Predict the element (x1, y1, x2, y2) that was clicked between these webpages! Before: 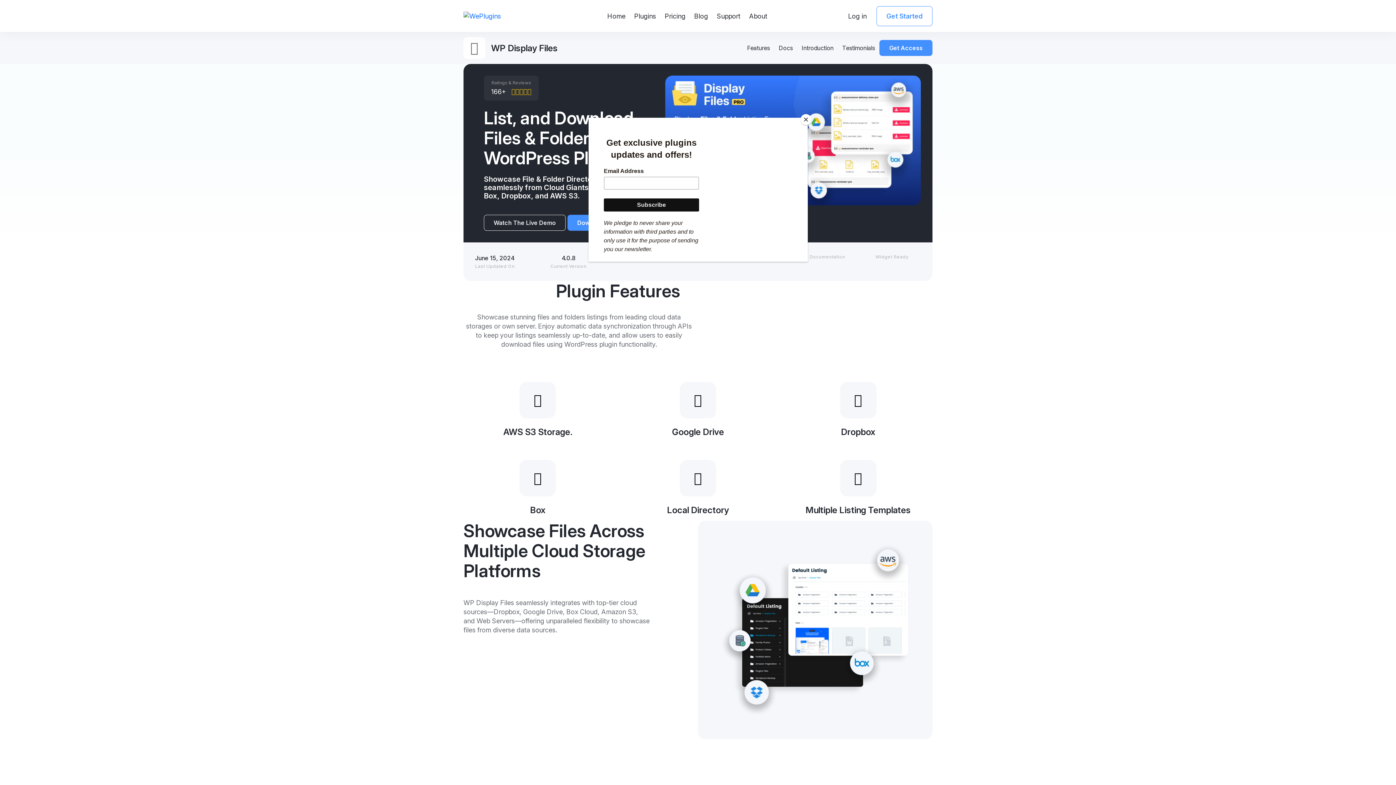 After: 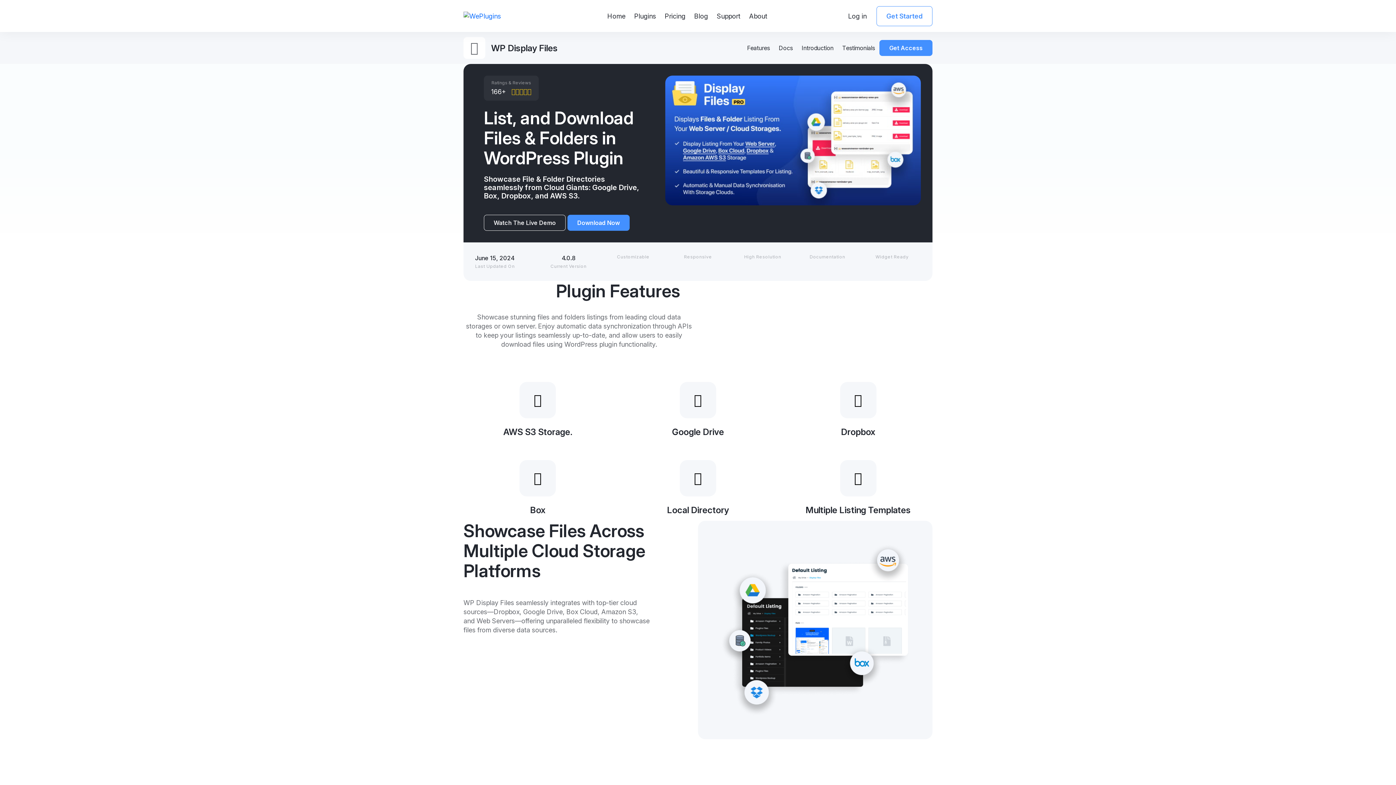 Action: label: Close bbox: (800, 114, 811, 125)